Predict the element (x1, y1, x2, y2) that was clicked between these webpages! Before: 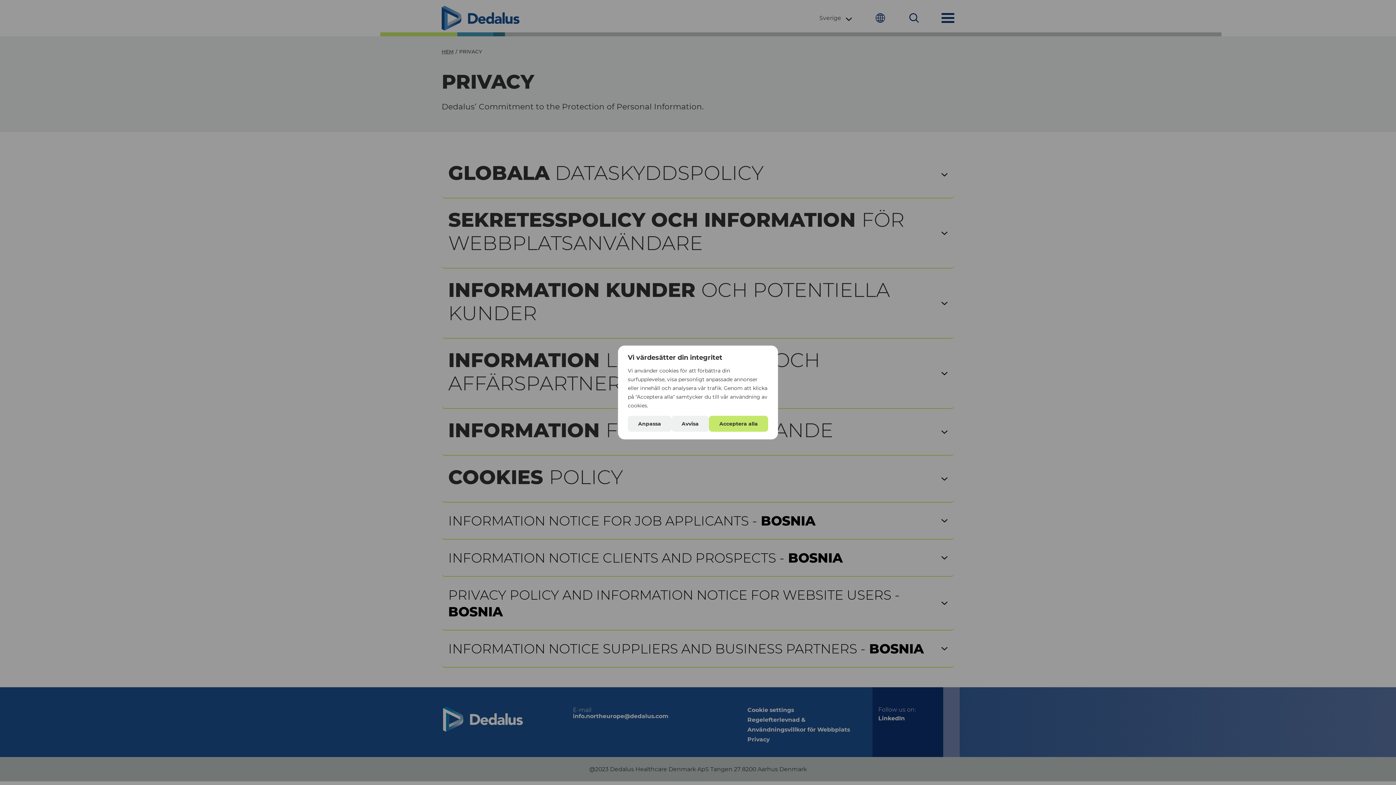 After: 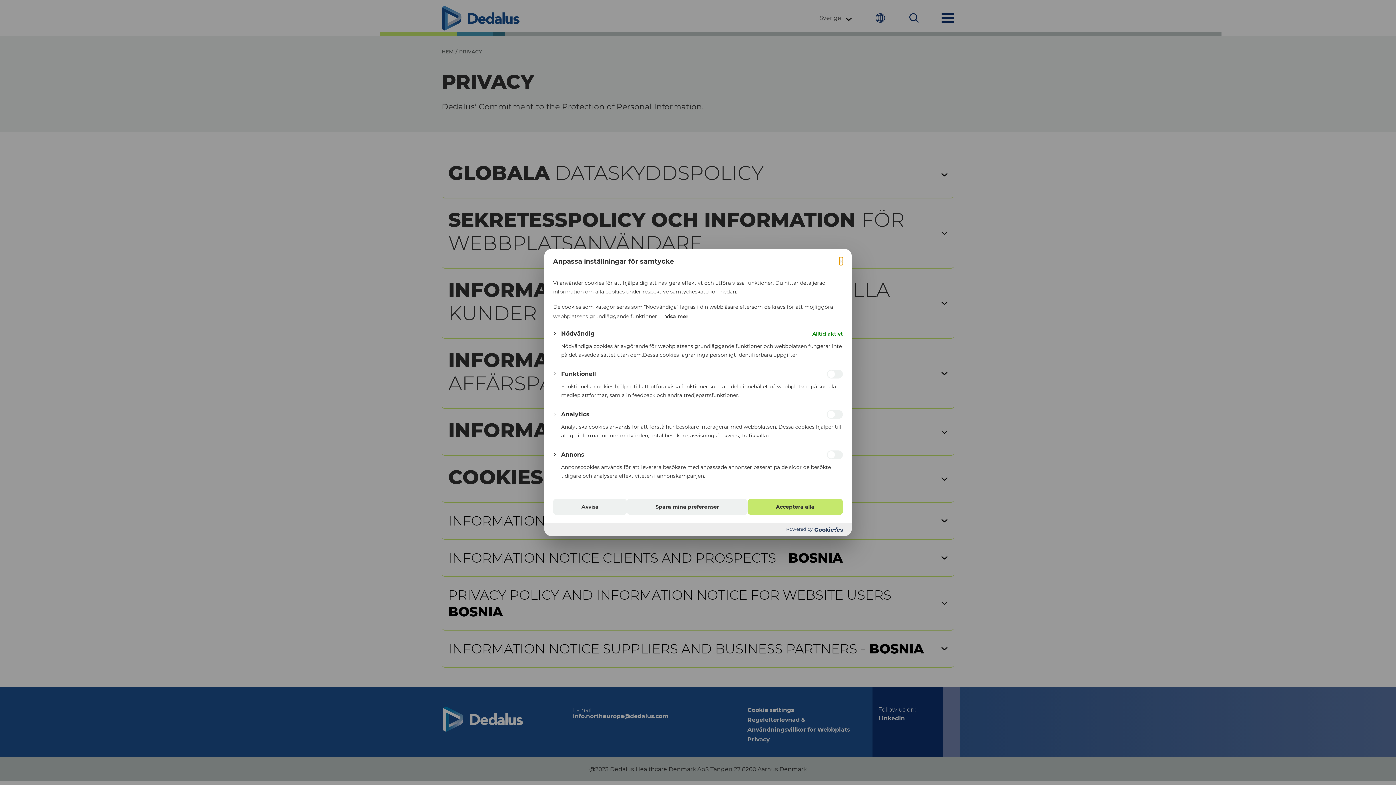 Action: label: Anpassa bbox: (628, 416, 671, 432)